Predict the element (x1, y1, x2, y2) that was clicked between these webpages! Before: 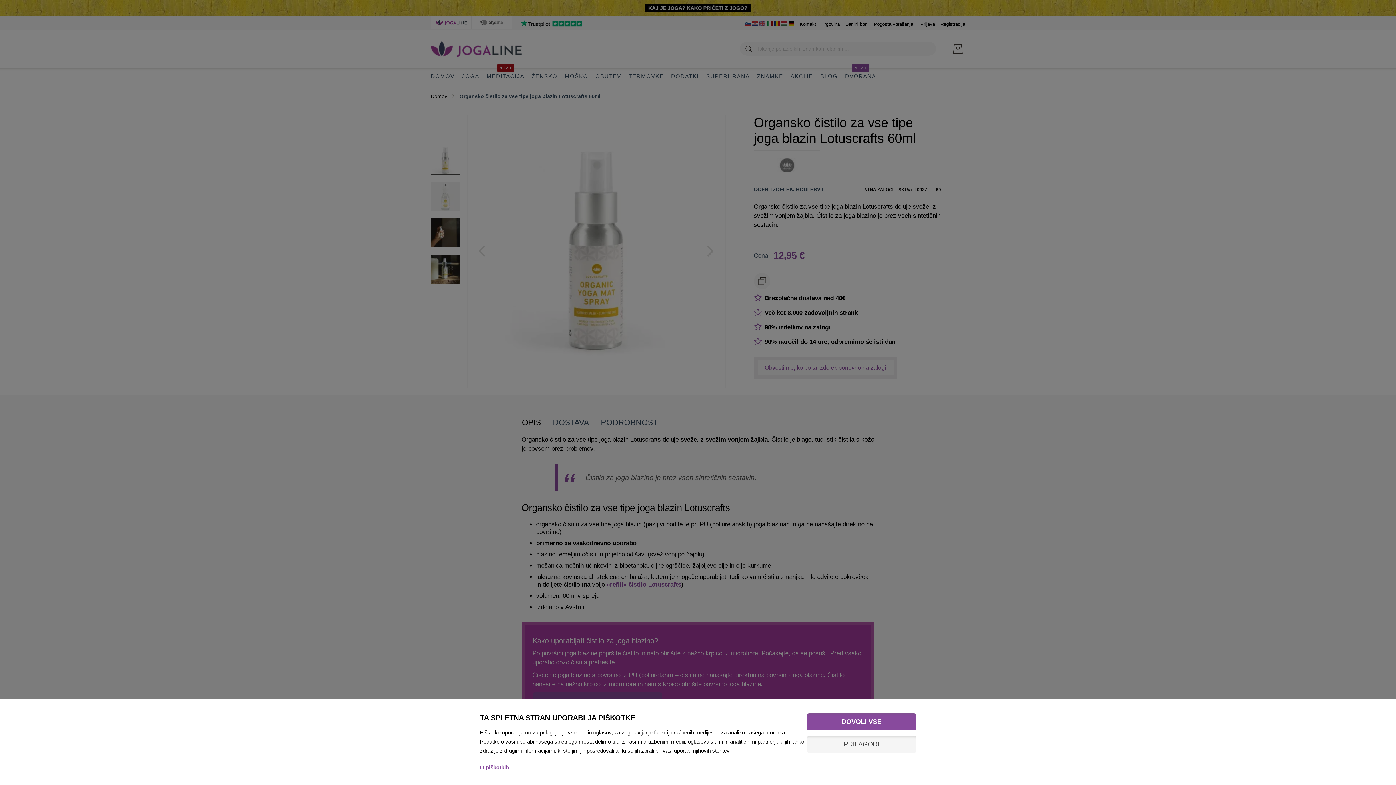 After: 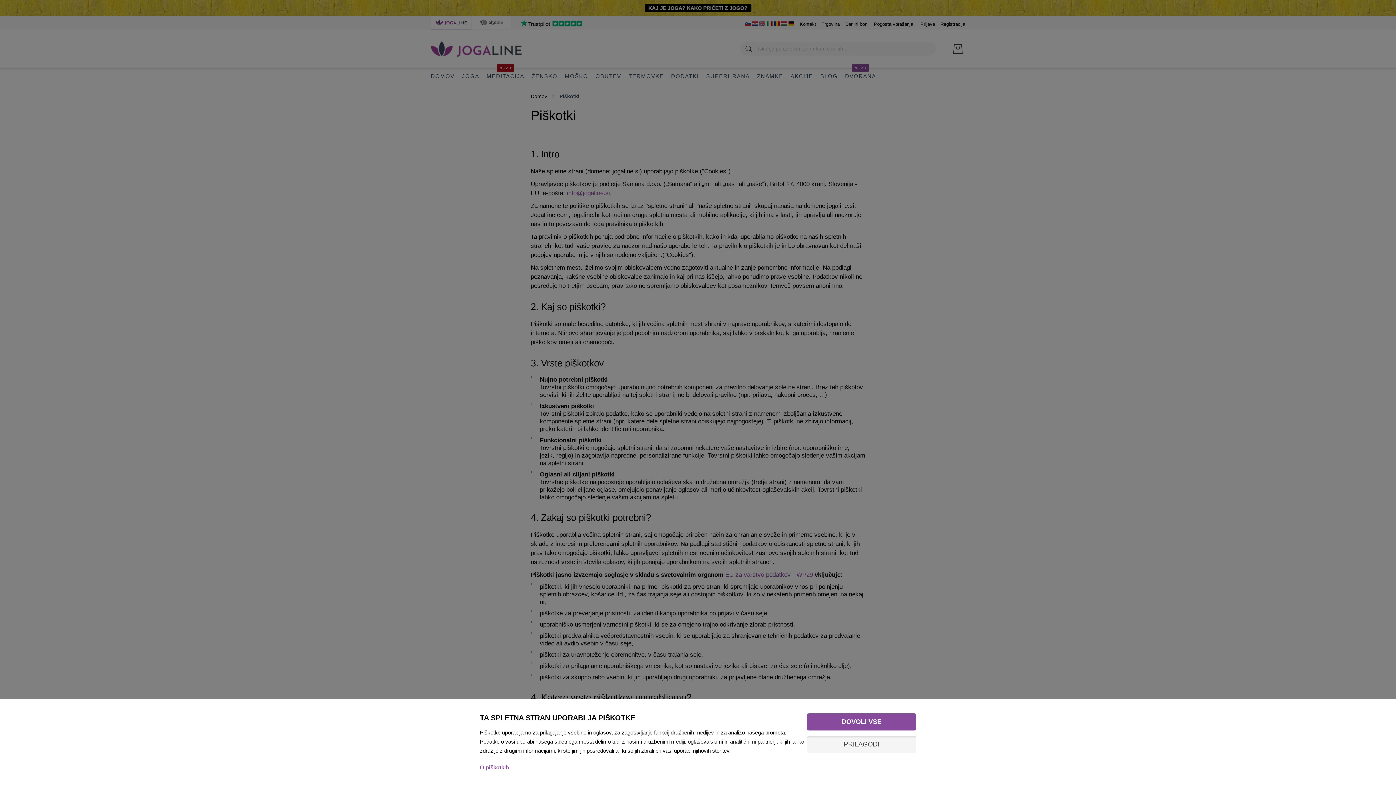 Action: label: O piškotkih bbox: (480, 759, 807, 770)